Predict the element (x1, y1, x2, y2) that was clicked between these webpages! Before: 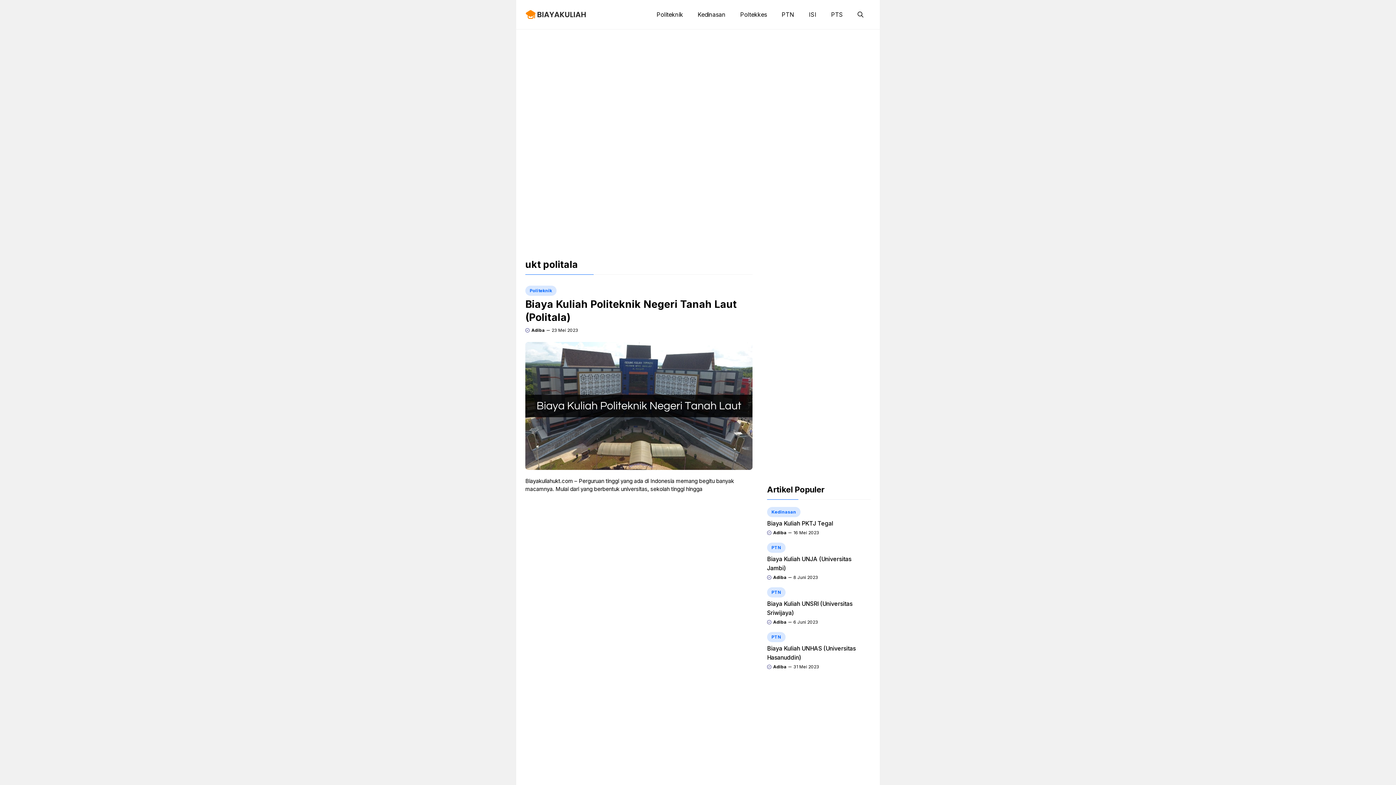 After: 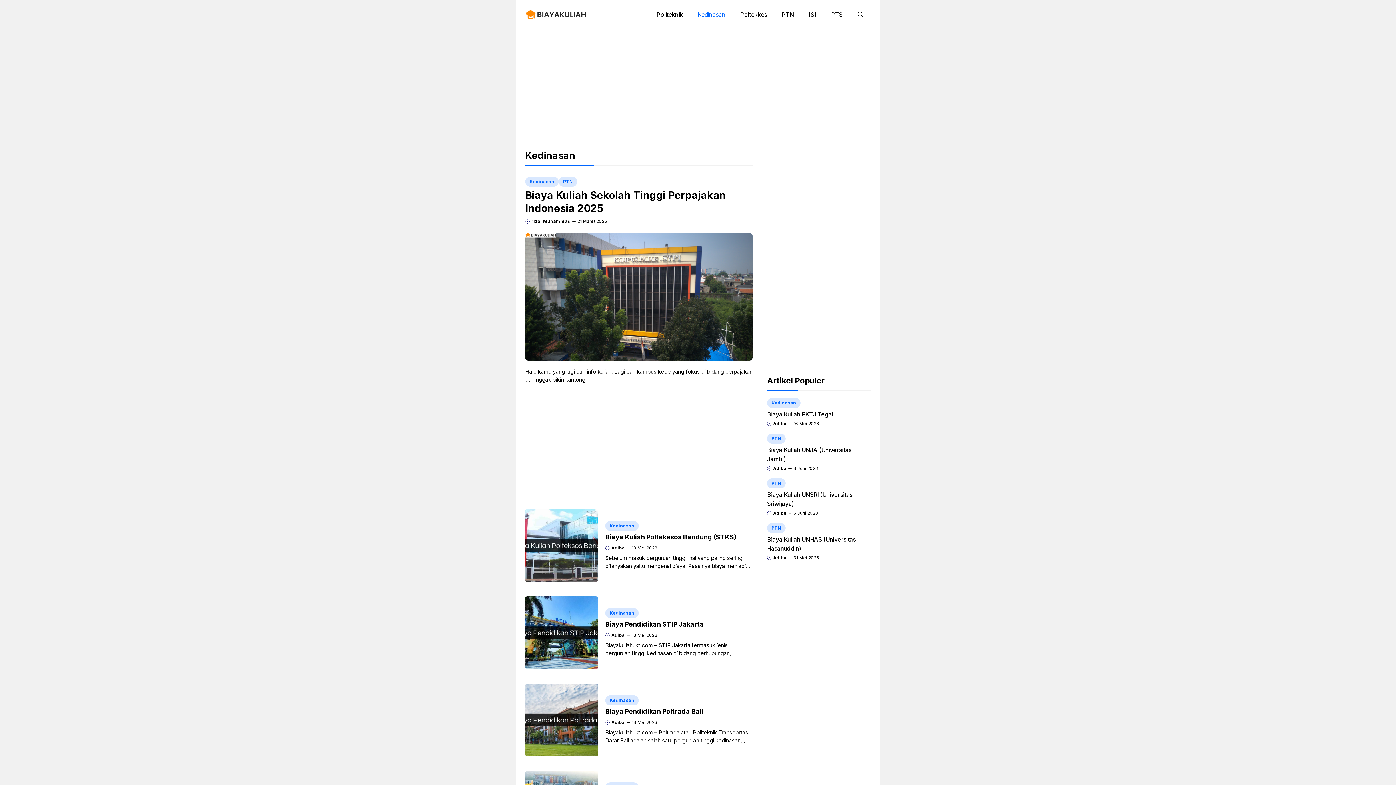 Action: label: Kedinasan bbox: (690, 5, 733, 23)